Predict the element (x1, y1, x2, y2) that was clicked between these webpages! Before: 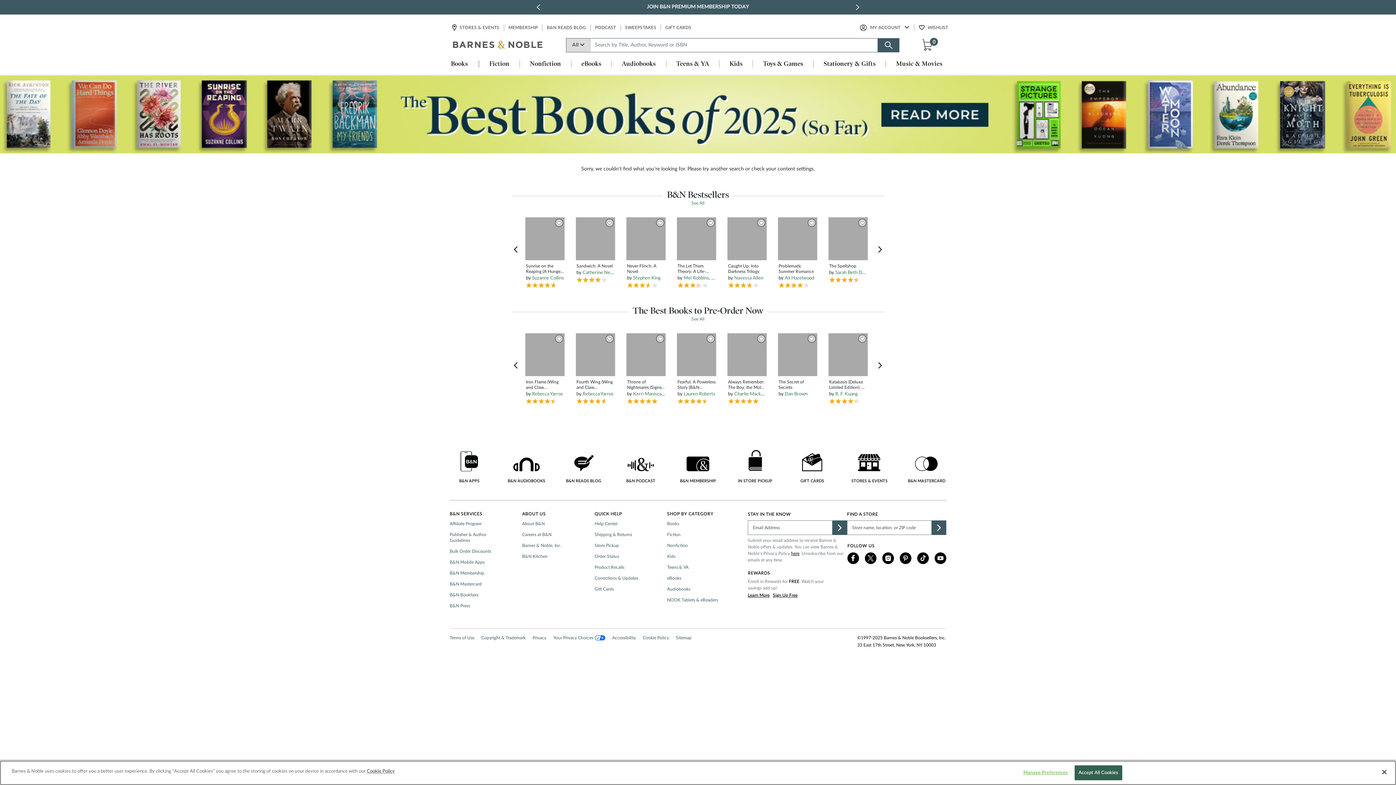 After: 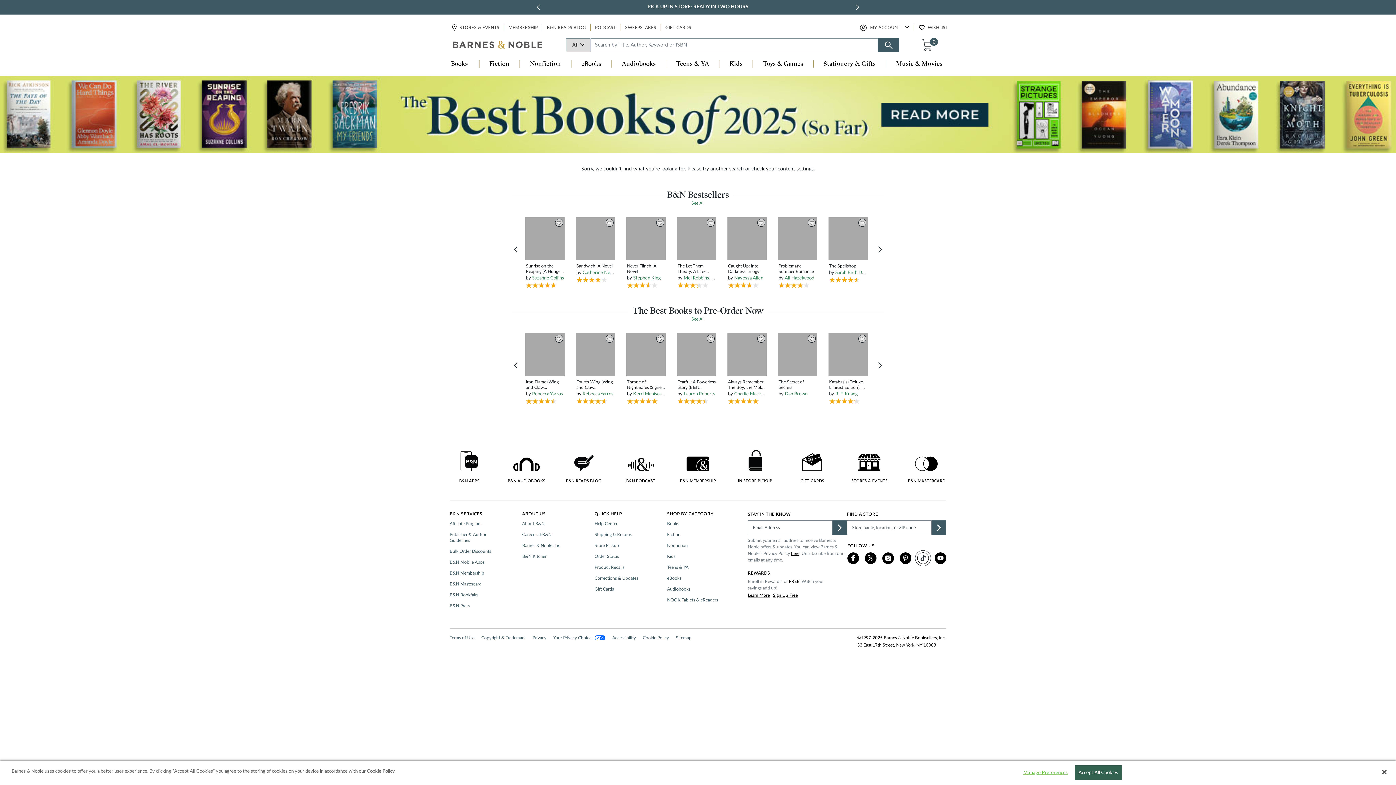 Action: label: TikTok bbox: (917, 552, 929, 564)